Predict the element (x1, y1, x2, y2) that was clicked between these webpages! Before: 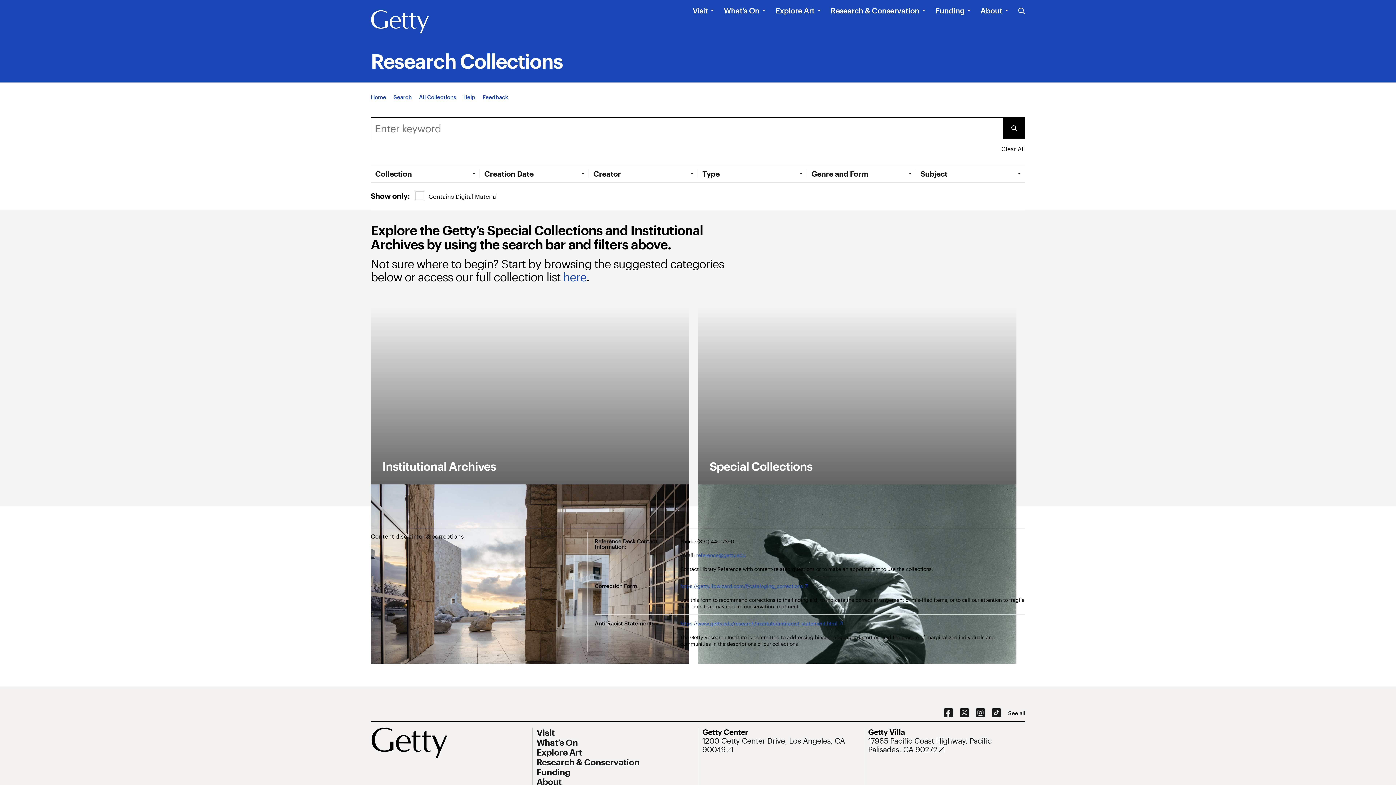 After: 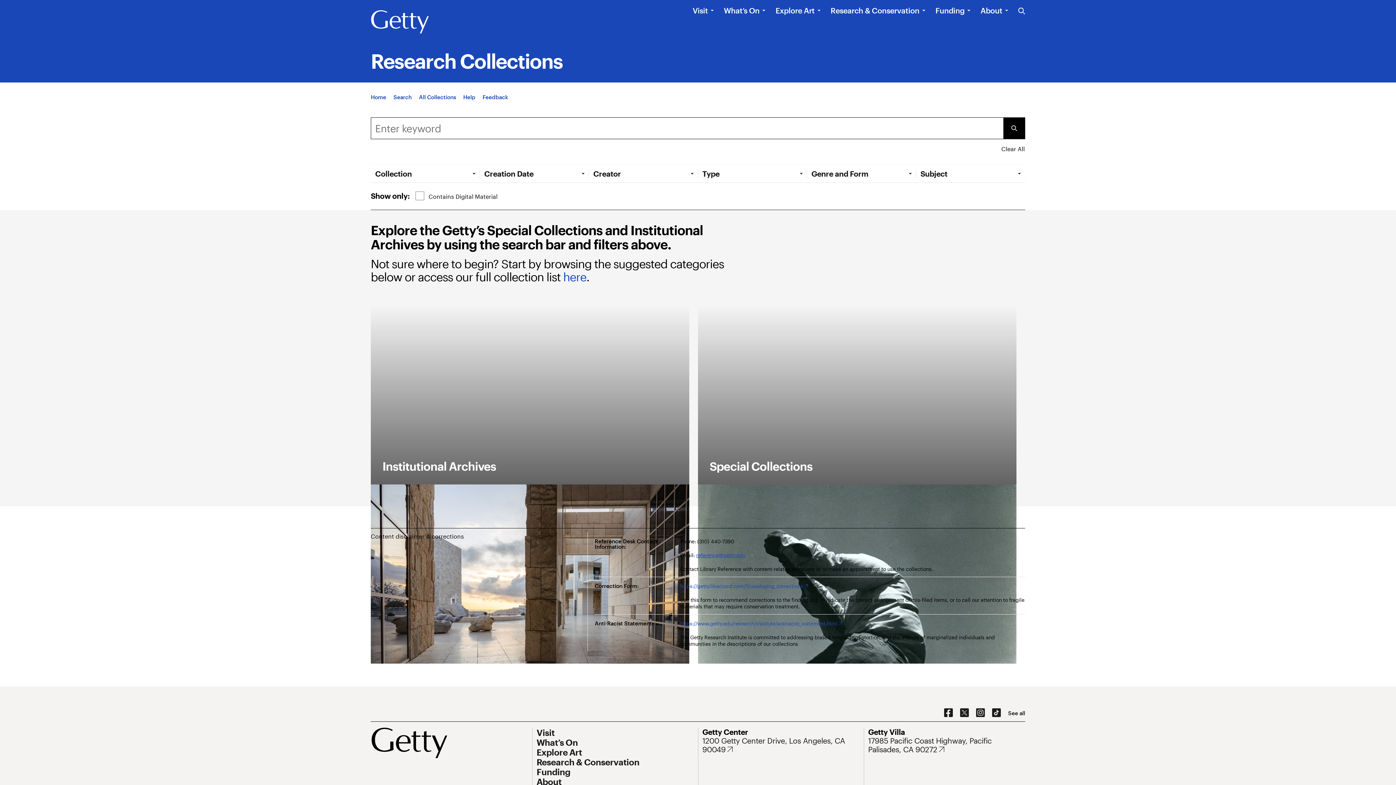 Action: bbox: (696, 552, 745, 558) label: reference@getty.edu